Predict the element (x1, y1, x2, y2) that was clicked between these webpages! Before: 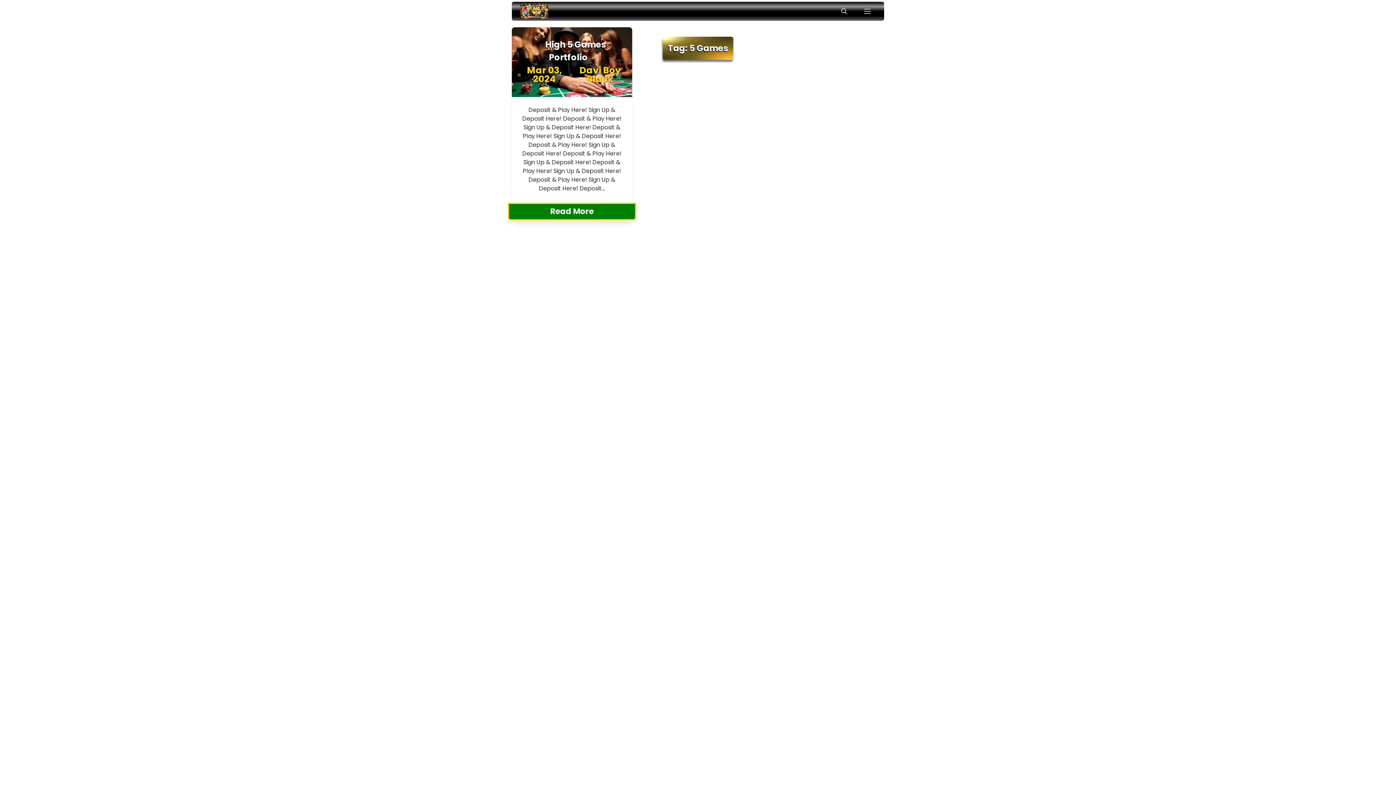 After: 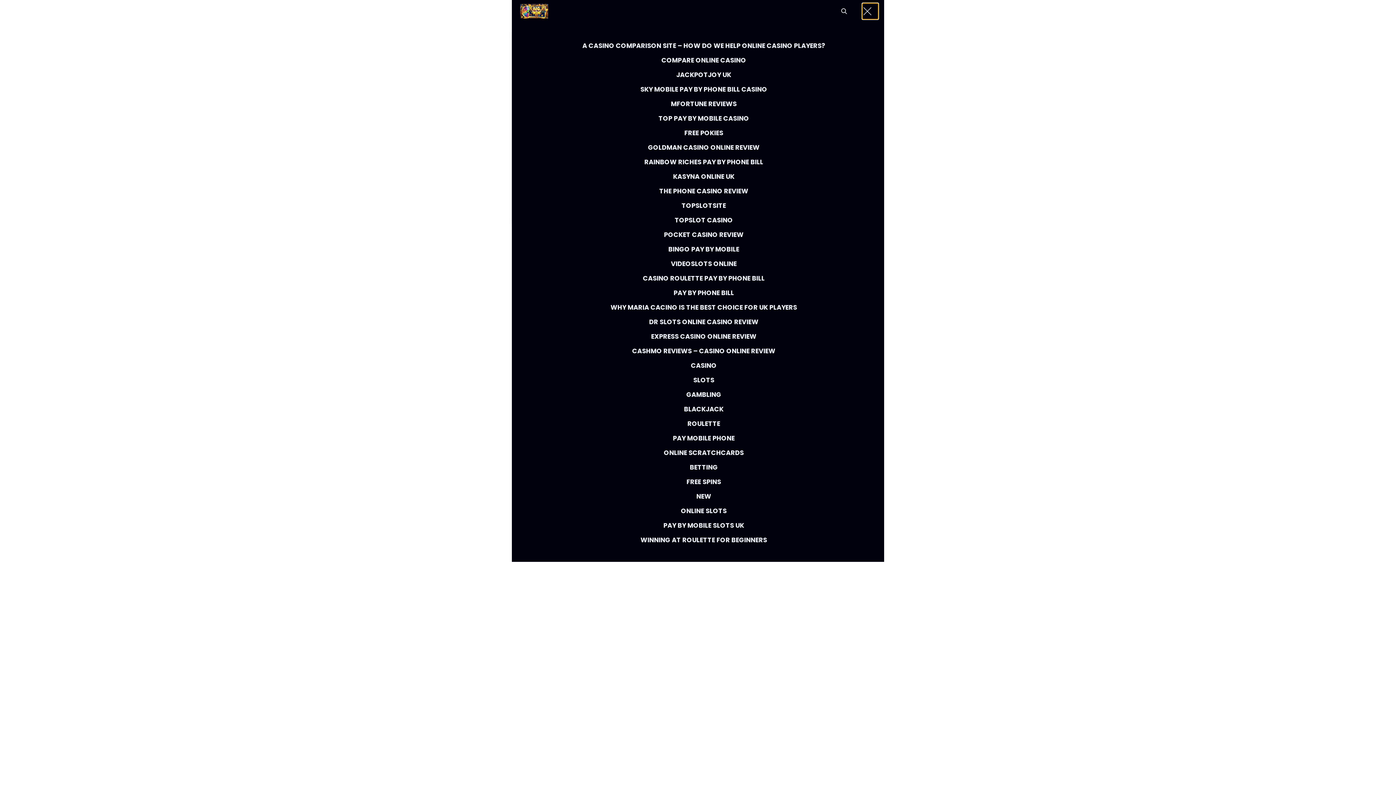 Action: bbox: (862, 3, 878, 19) label: Primary Menu